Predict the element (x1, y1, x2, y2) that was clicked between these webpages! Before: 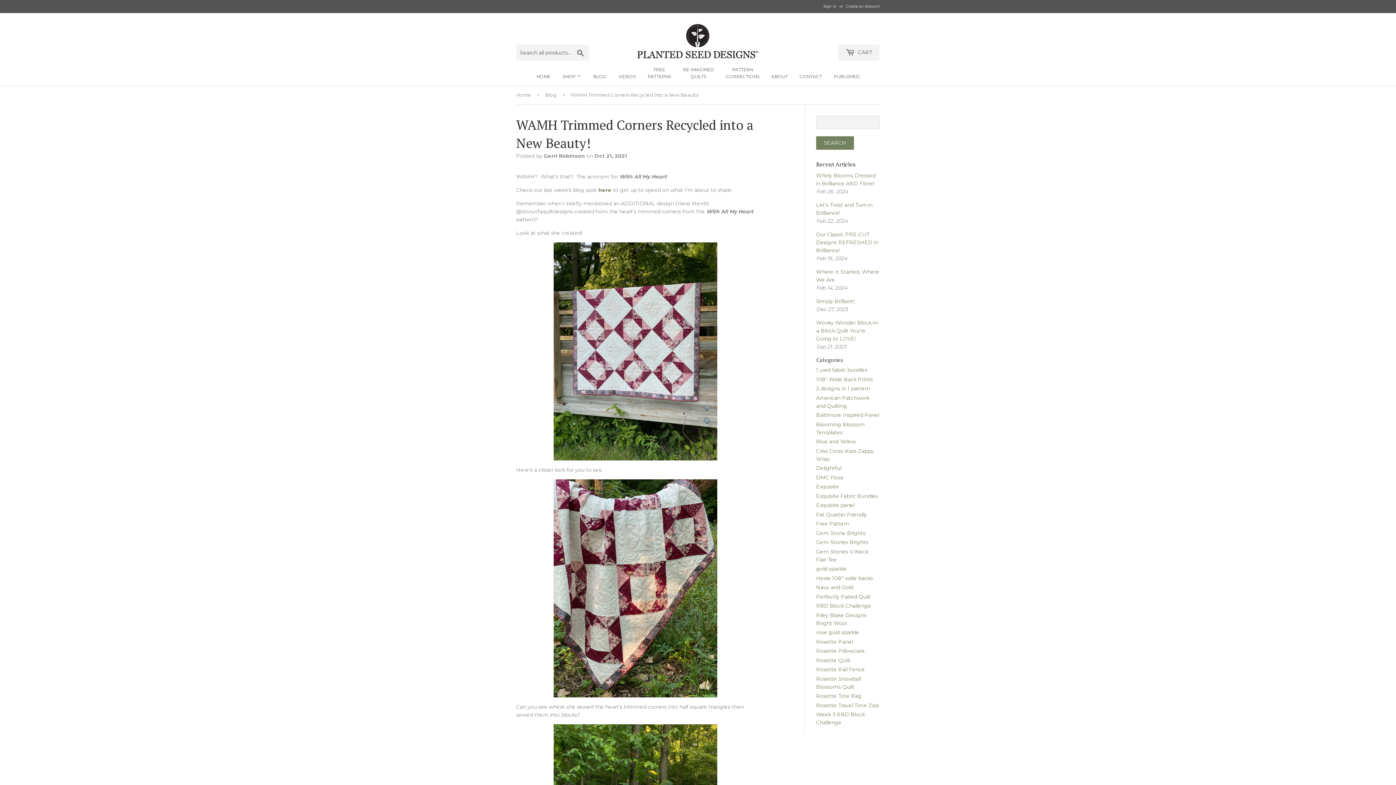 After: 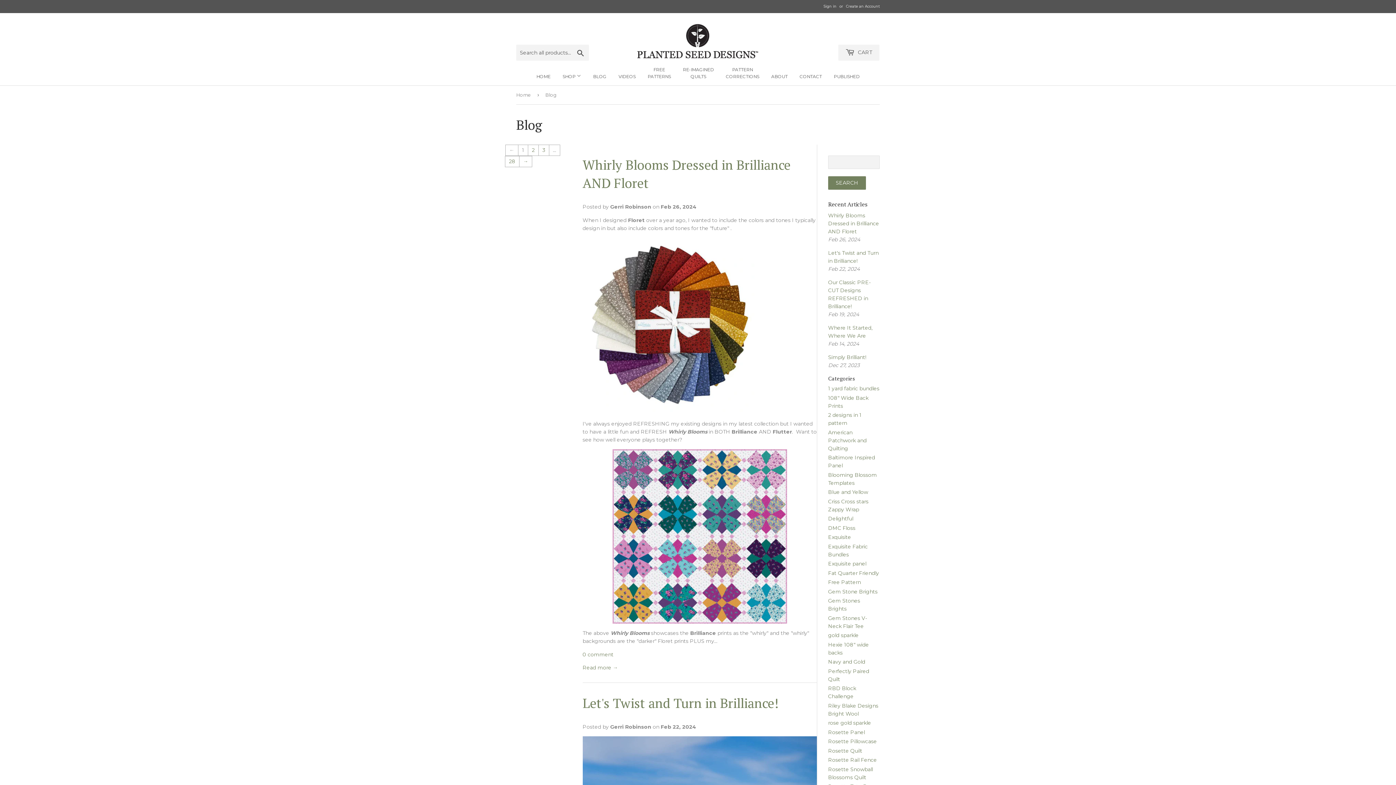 Action: bbox: (545, 85, 559, 104) label: Blog